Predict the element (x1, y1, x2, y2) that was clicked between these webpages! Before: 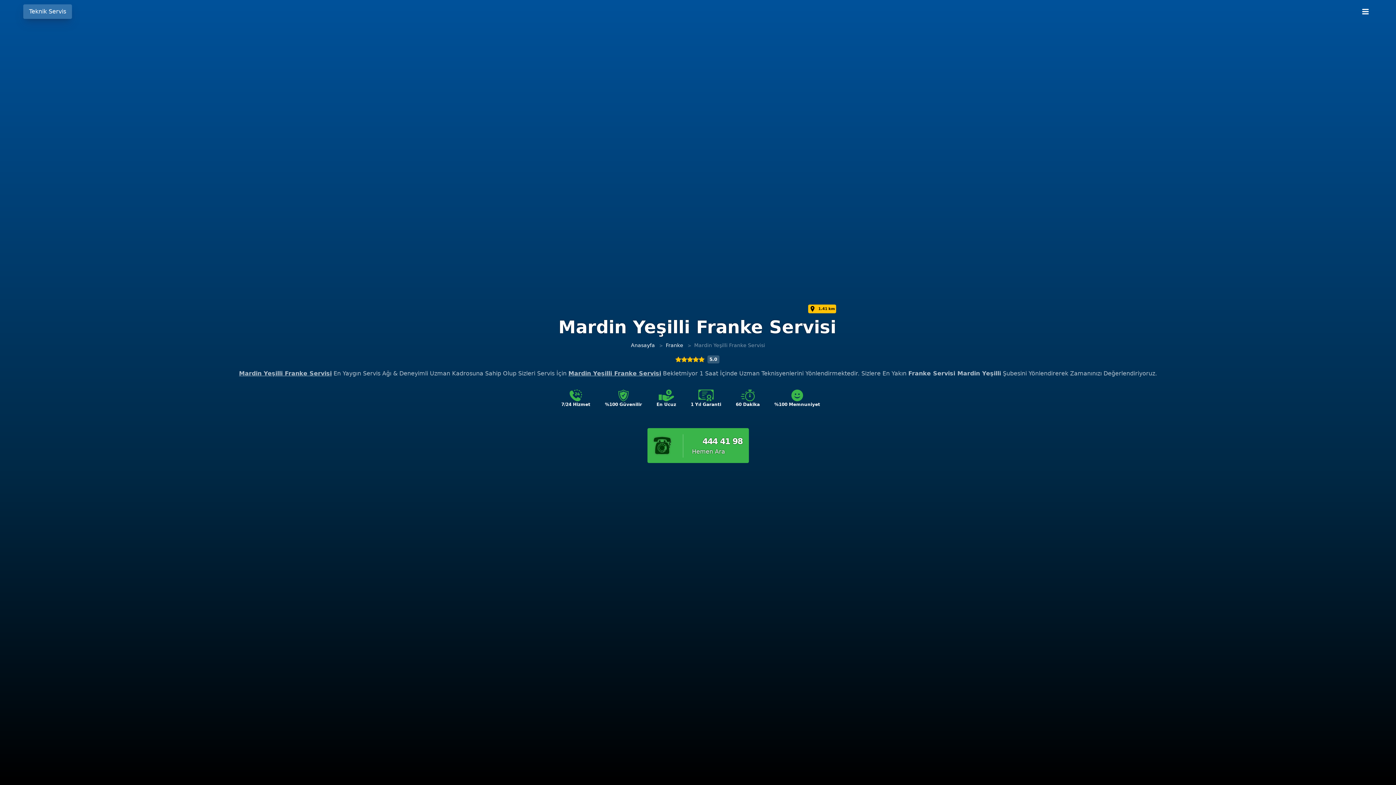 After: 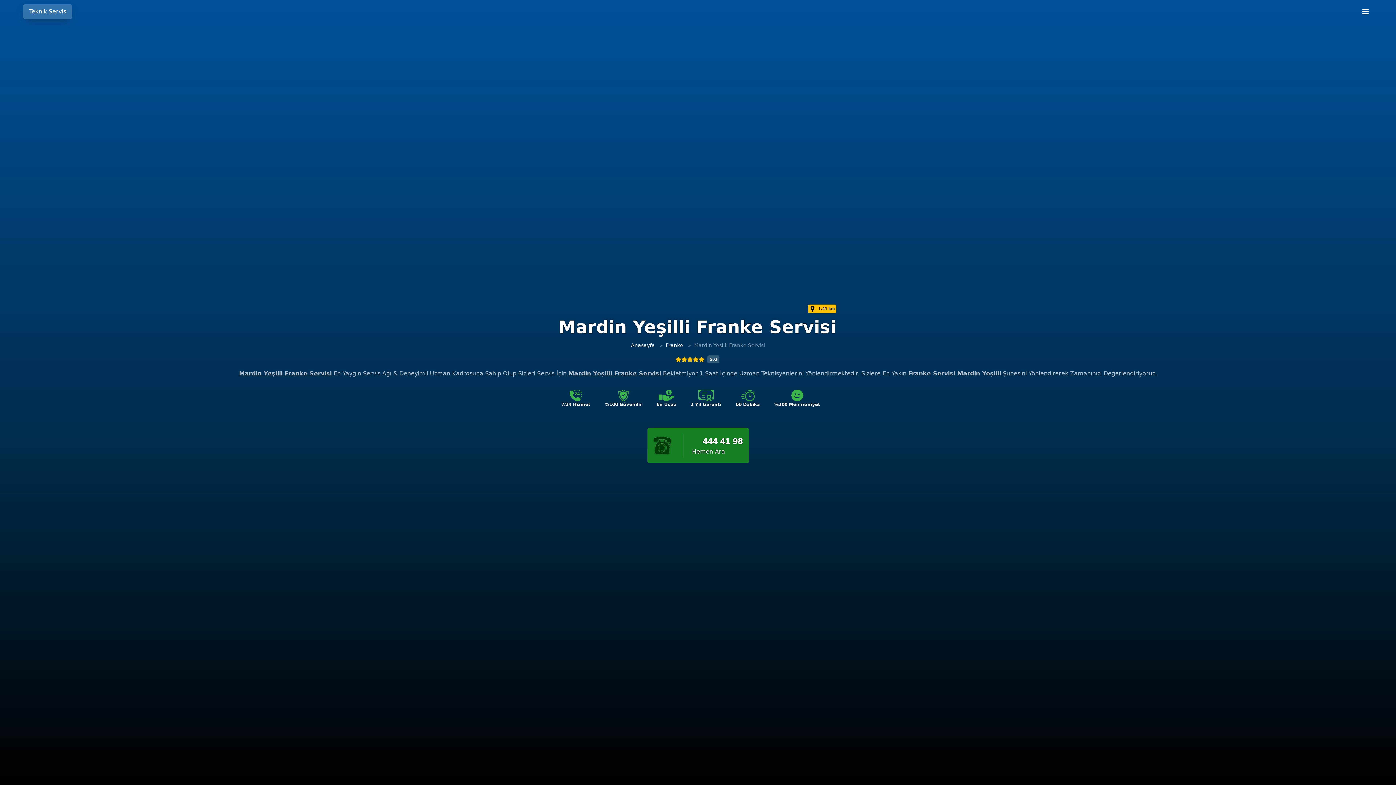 Action: label: 444 41 98
Hemen Ara bbox: (647, 428, 748, 463)